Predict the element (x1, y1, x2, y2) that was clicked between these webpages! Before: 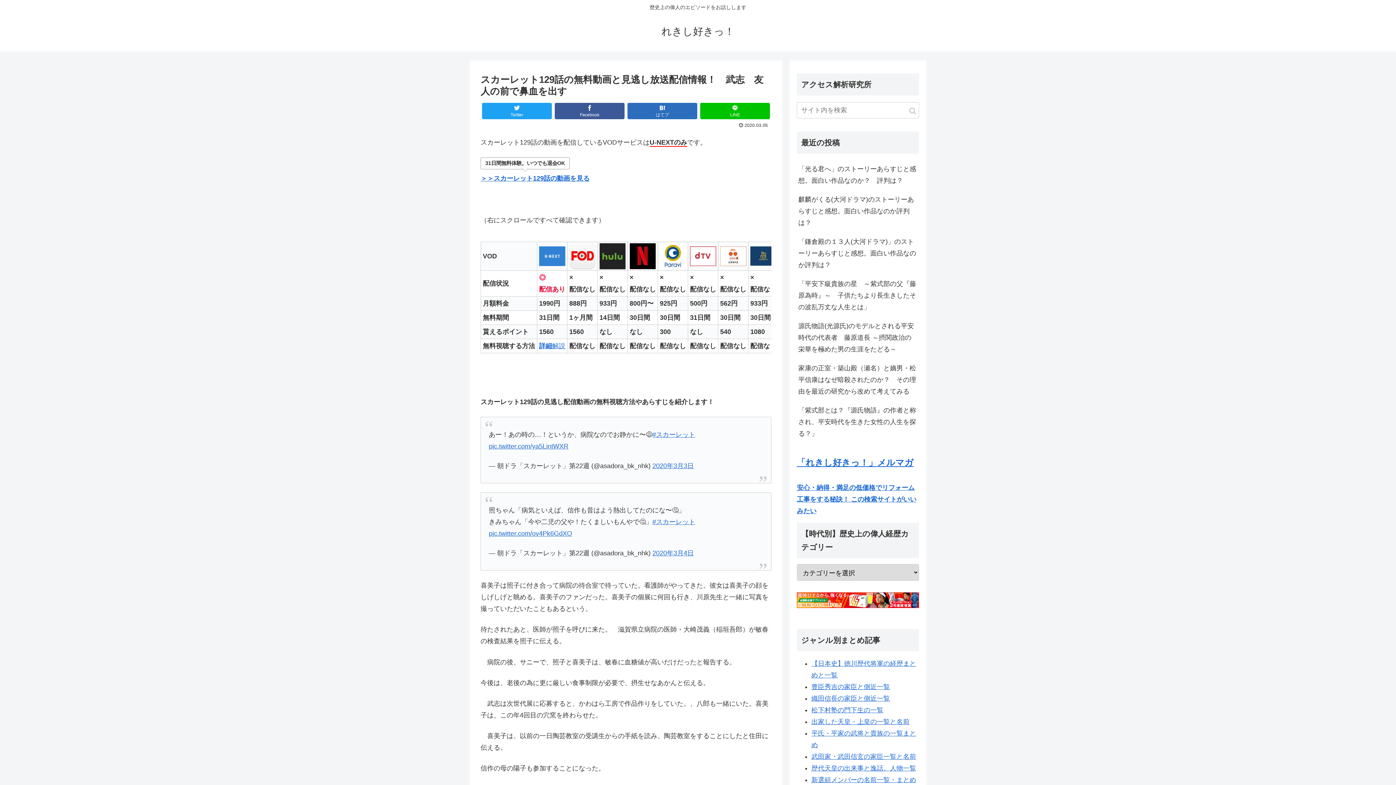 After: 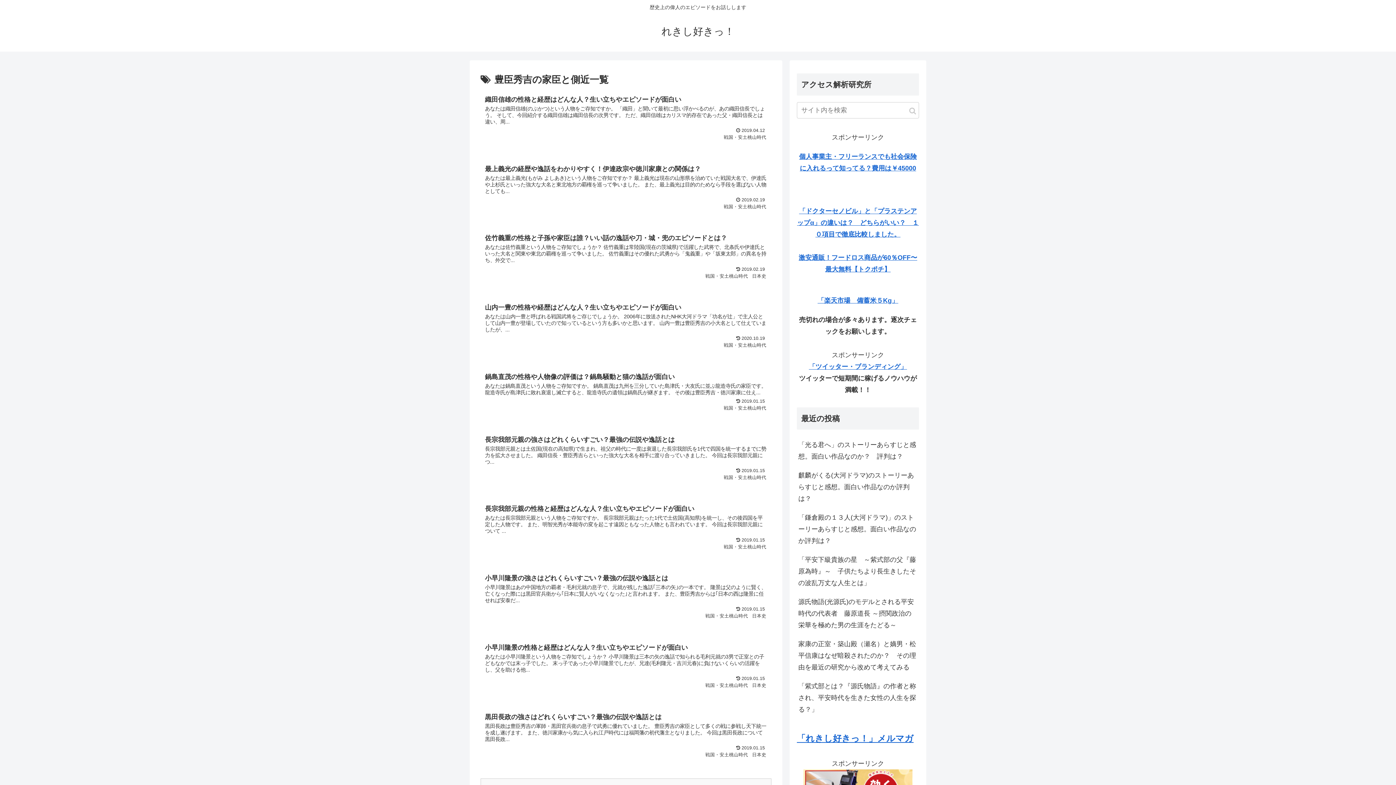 Action: label: 豊臣秀吉の家臣と側近一覧 bbox: (811, 683, 890, 690)